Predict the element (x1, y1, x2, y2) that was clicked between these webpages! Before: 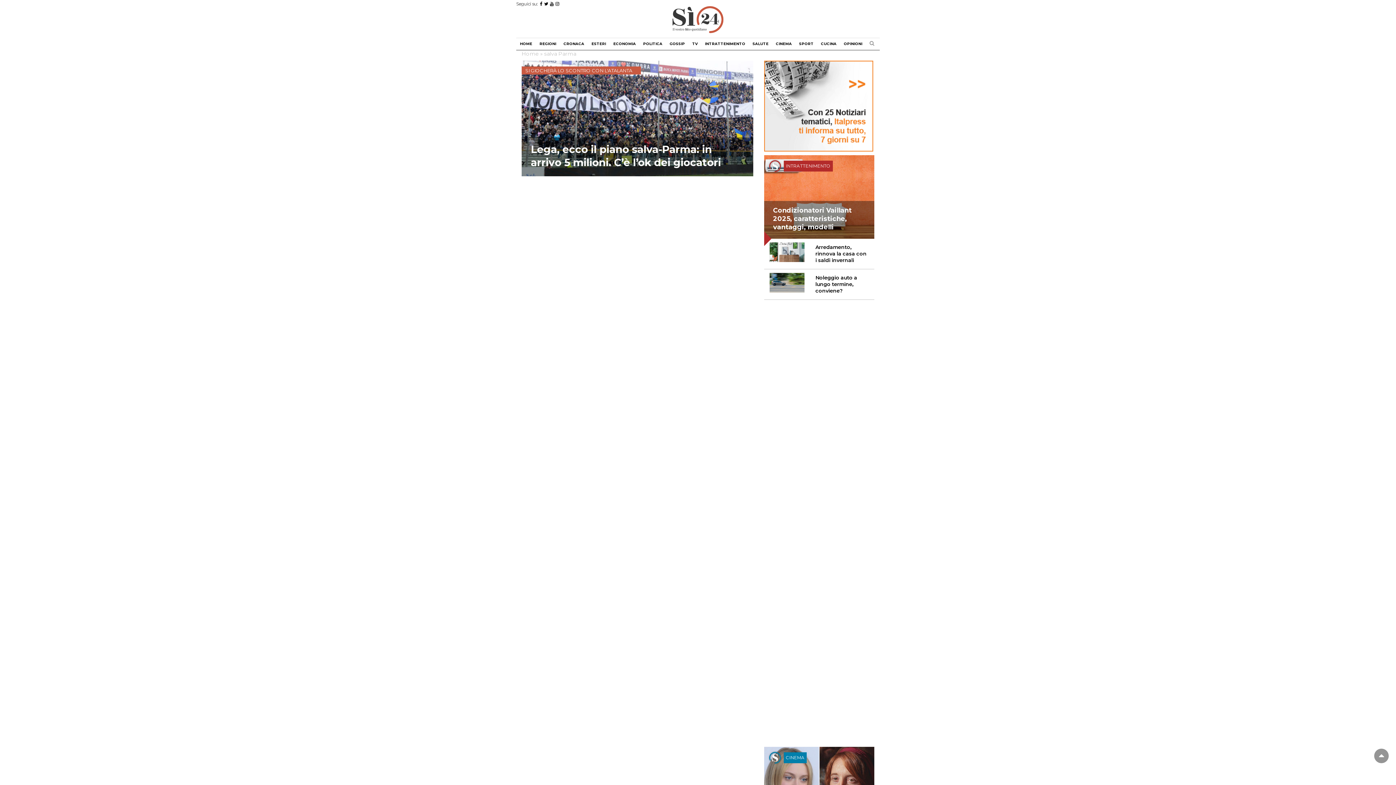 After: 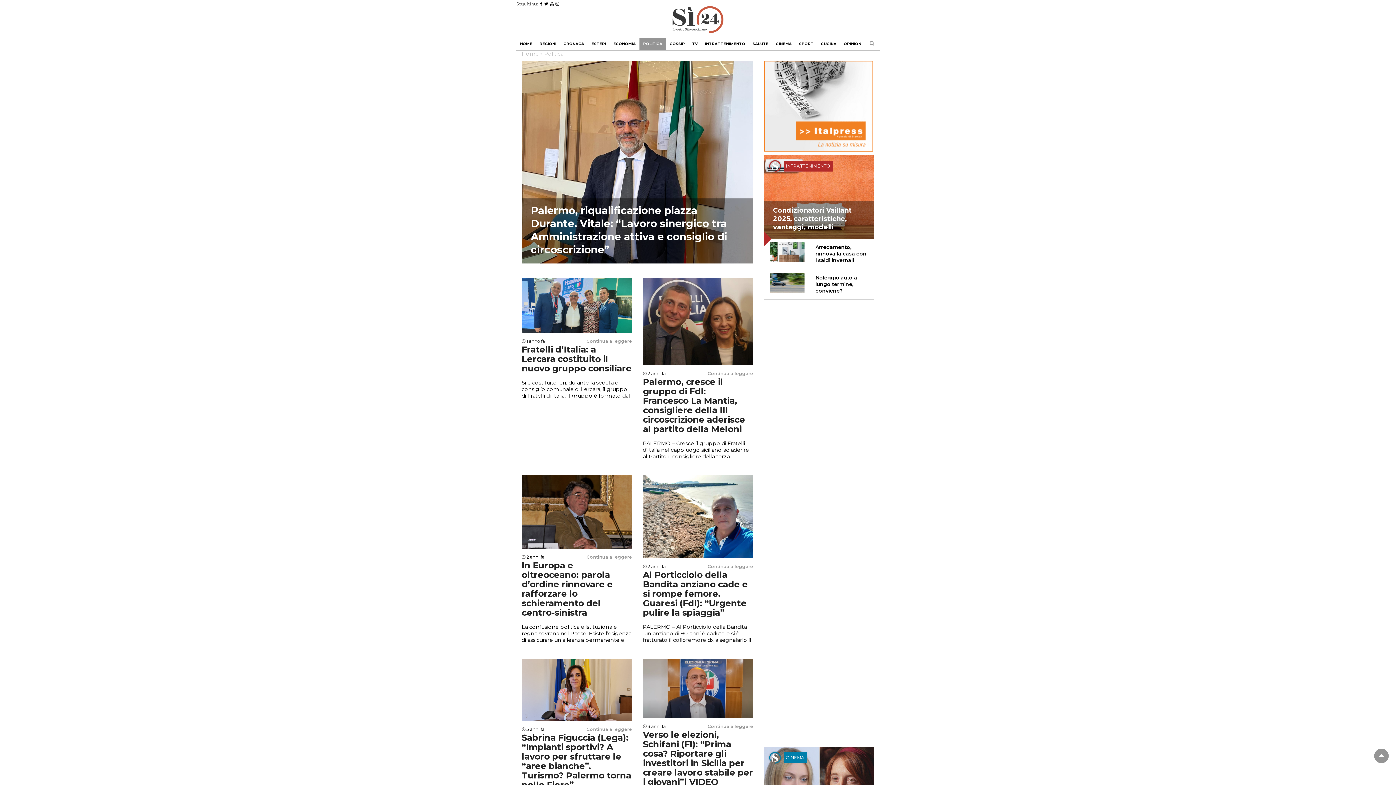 Action: label: POLITICA bbox: (639, 38, 666, 49)